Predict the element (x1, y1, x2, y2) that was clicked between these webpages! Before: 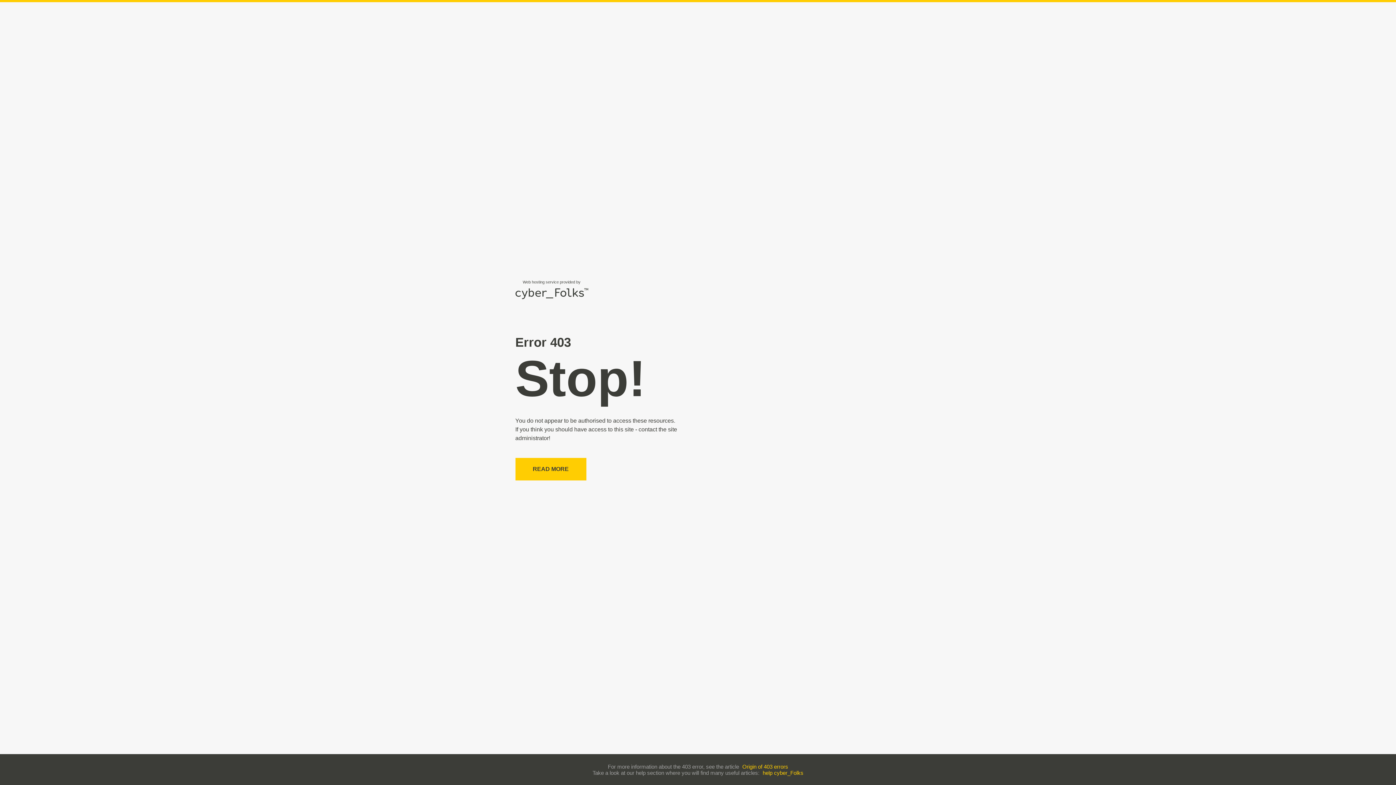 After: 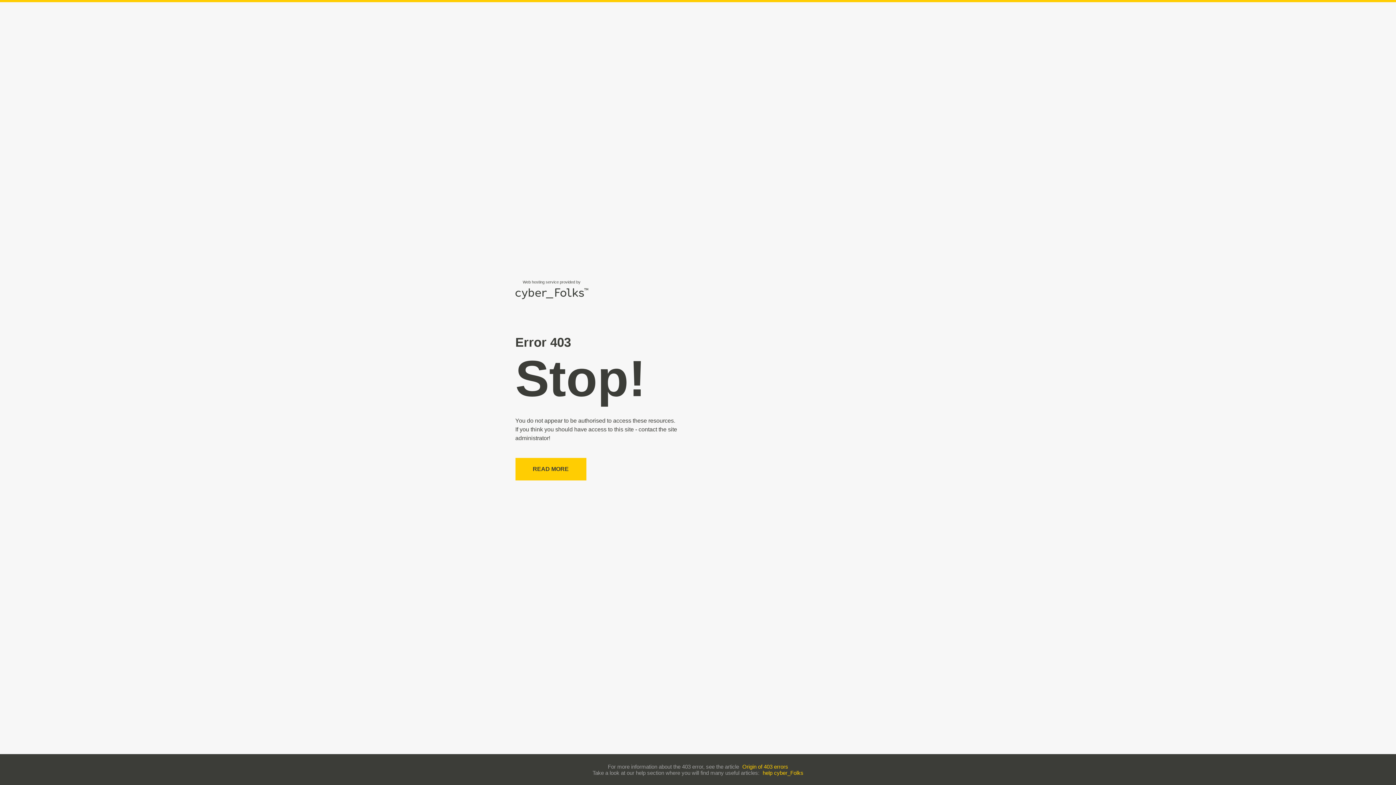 Action: label: help cyber_Folks bbox: (762, 770, 803, 776)